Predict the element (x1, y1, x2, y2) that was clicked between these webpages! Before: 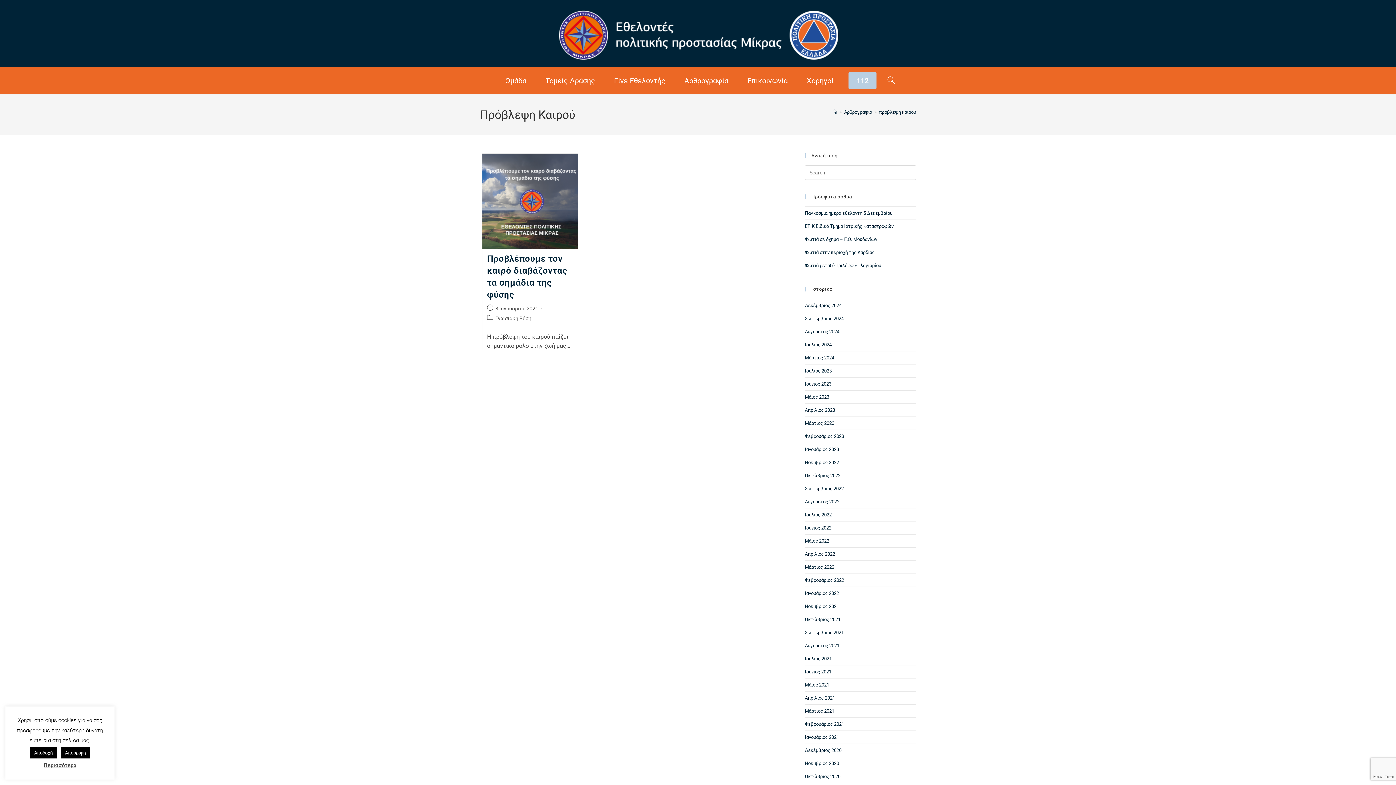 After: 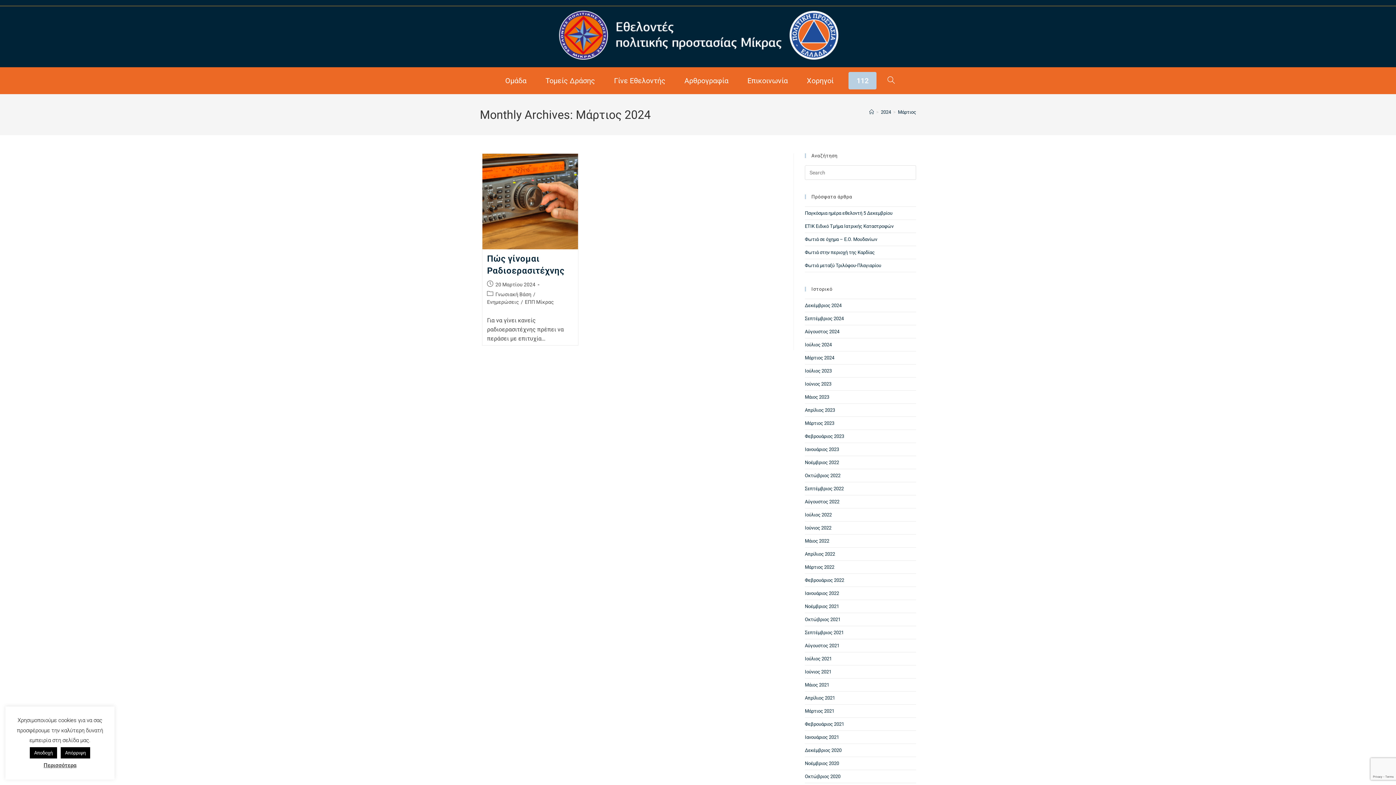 Action: bbox: (805, 355, 834, 360) label: Μάρτιος 2024